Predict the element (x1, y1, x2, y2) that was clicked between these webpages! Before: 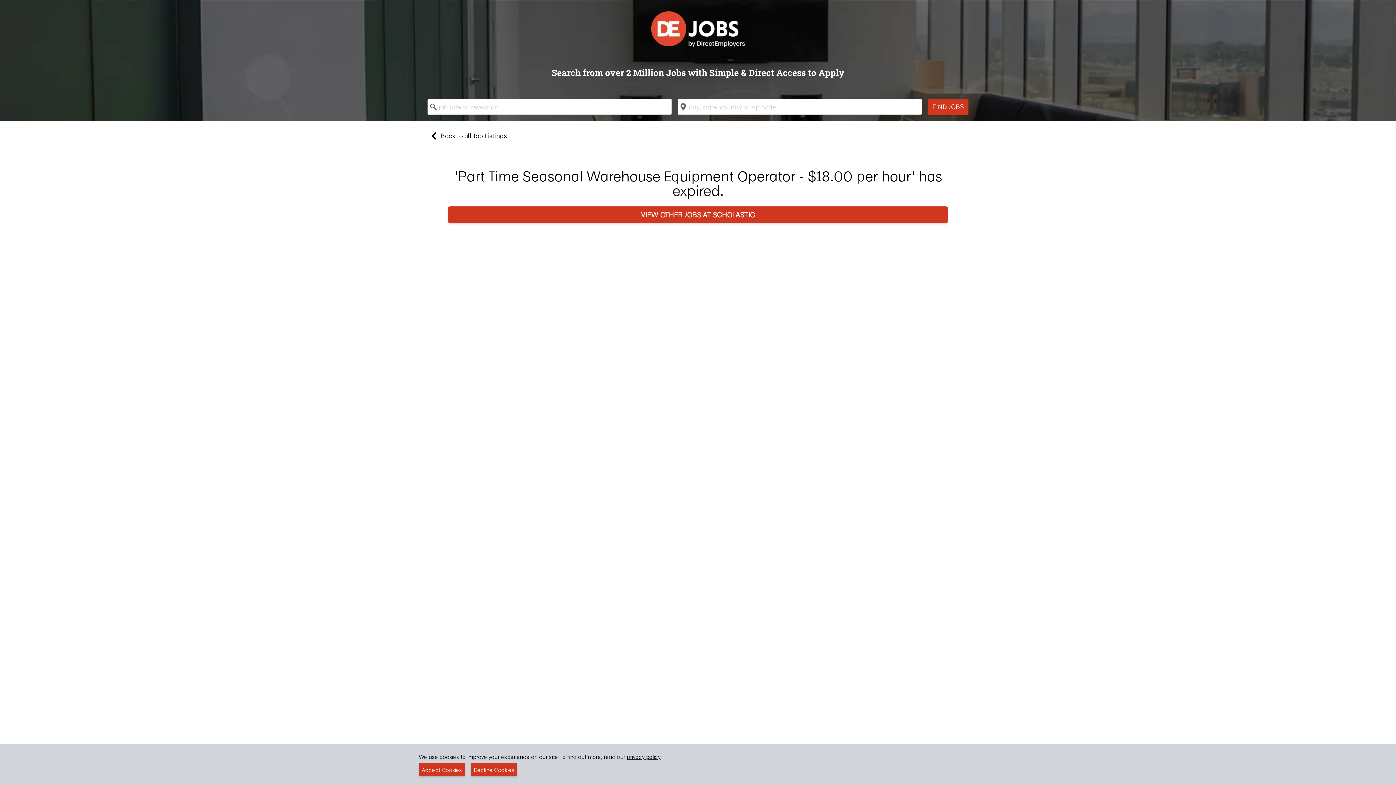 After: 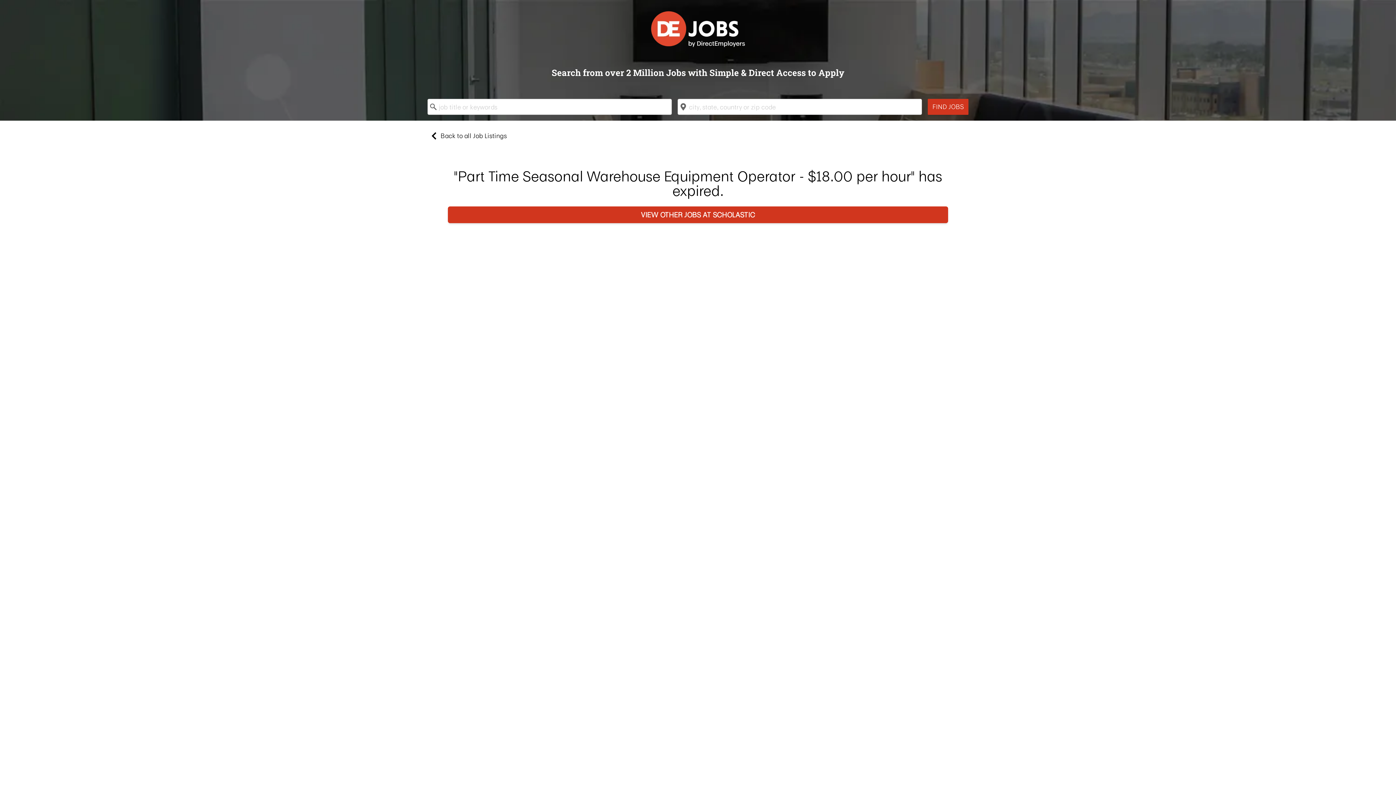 Action: bbox: (418, 763, 465, 776) label: Accept Cookies